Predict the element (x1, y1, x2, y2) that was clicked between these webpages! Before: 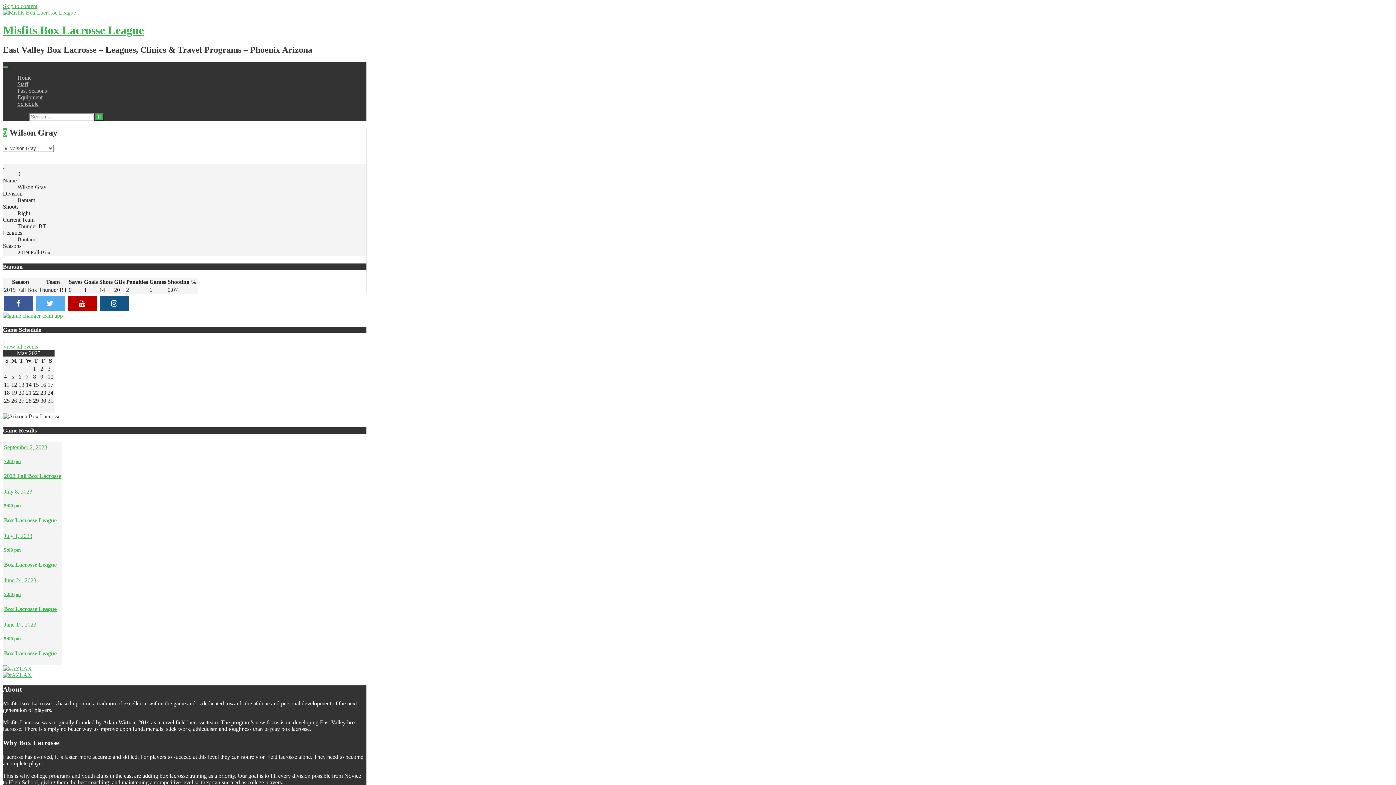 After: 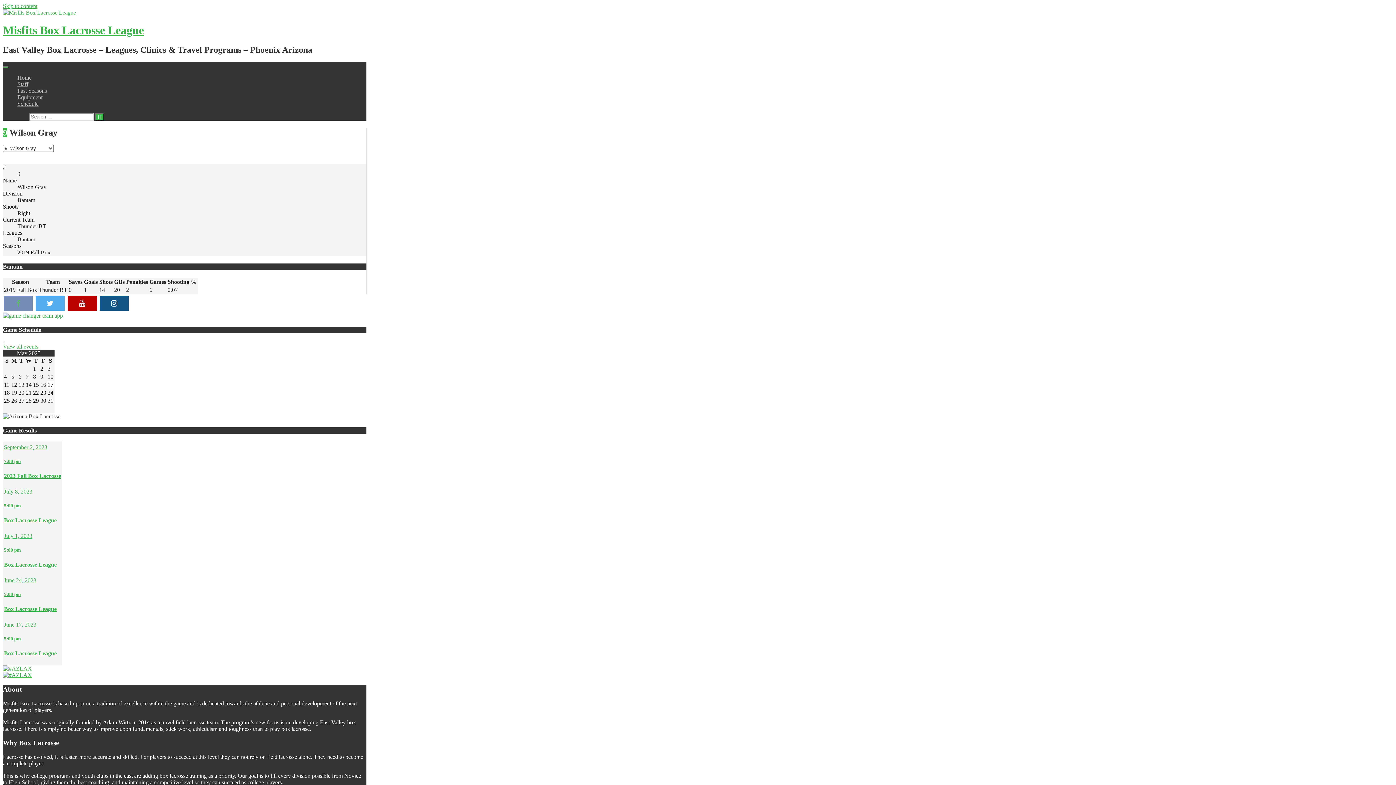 Action: bbox: (3, 296, 32, 310)